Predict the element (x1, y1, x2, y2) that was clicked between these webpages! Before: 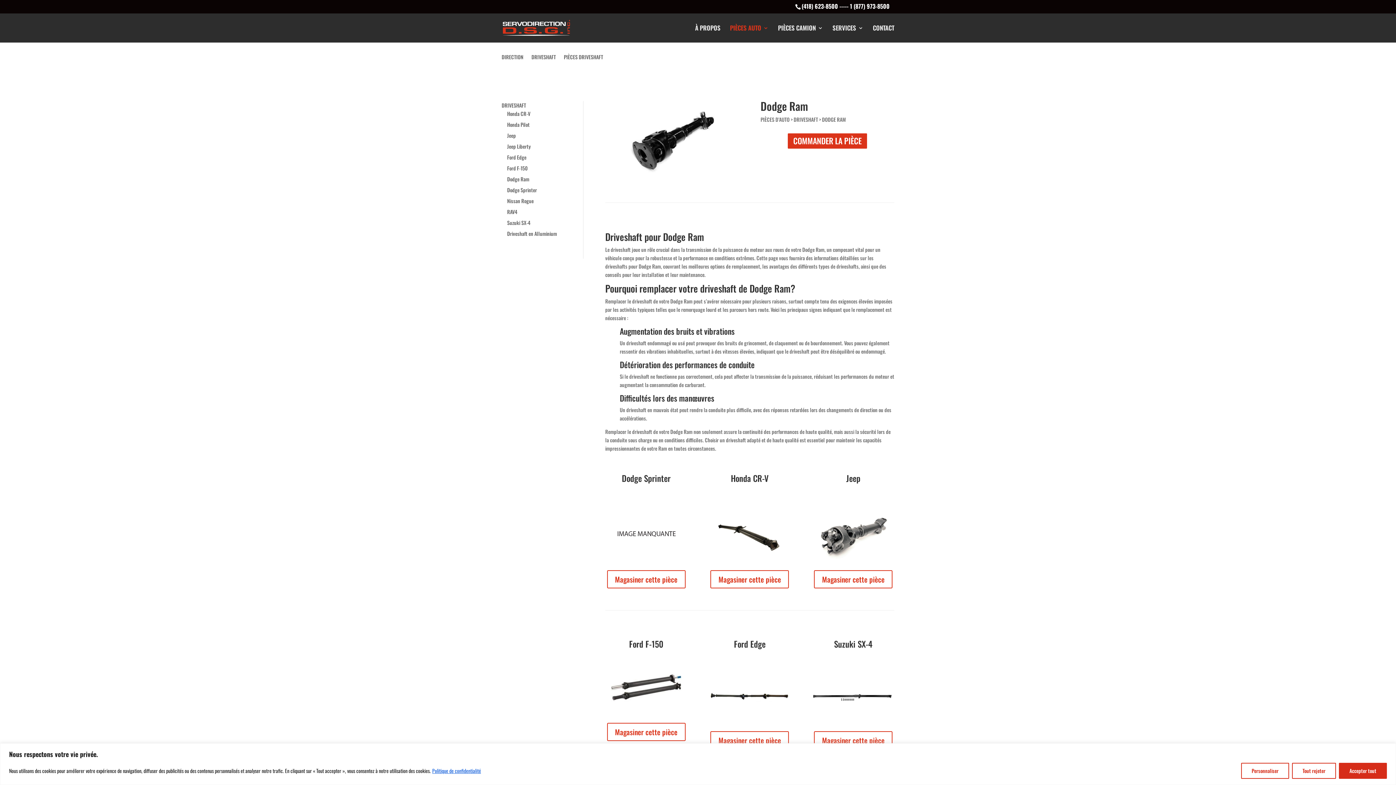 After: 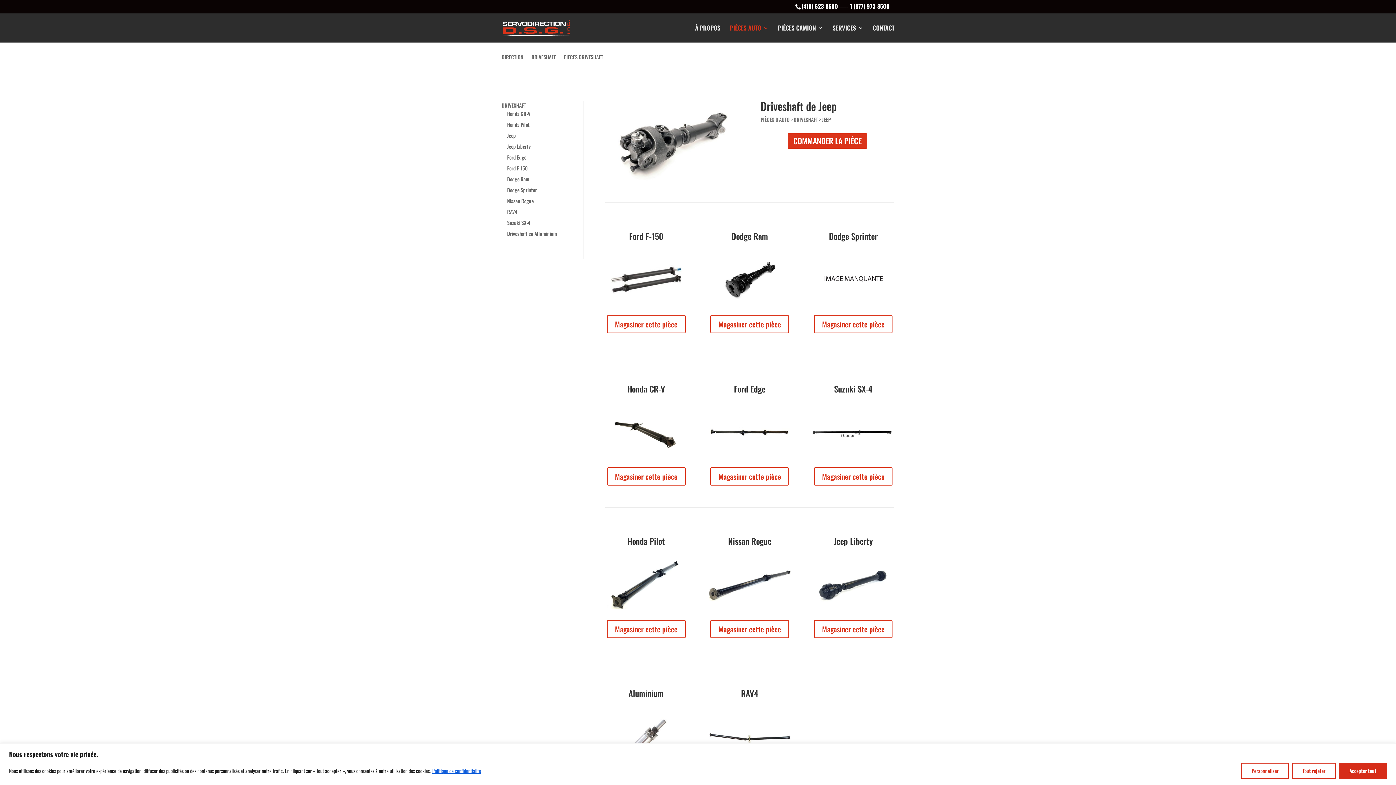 Action: bbox: (814, 570, 892, 588) label: Magasiner cette pièce